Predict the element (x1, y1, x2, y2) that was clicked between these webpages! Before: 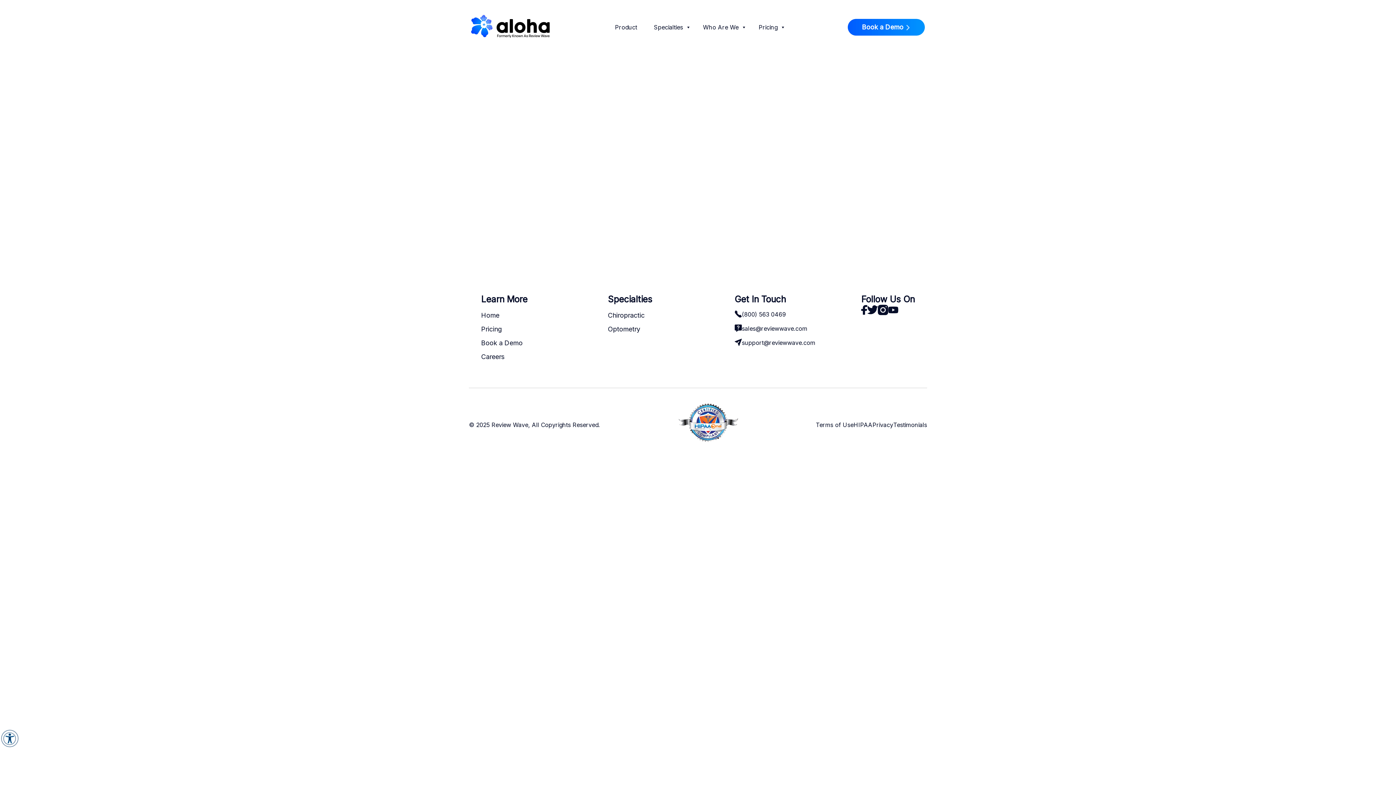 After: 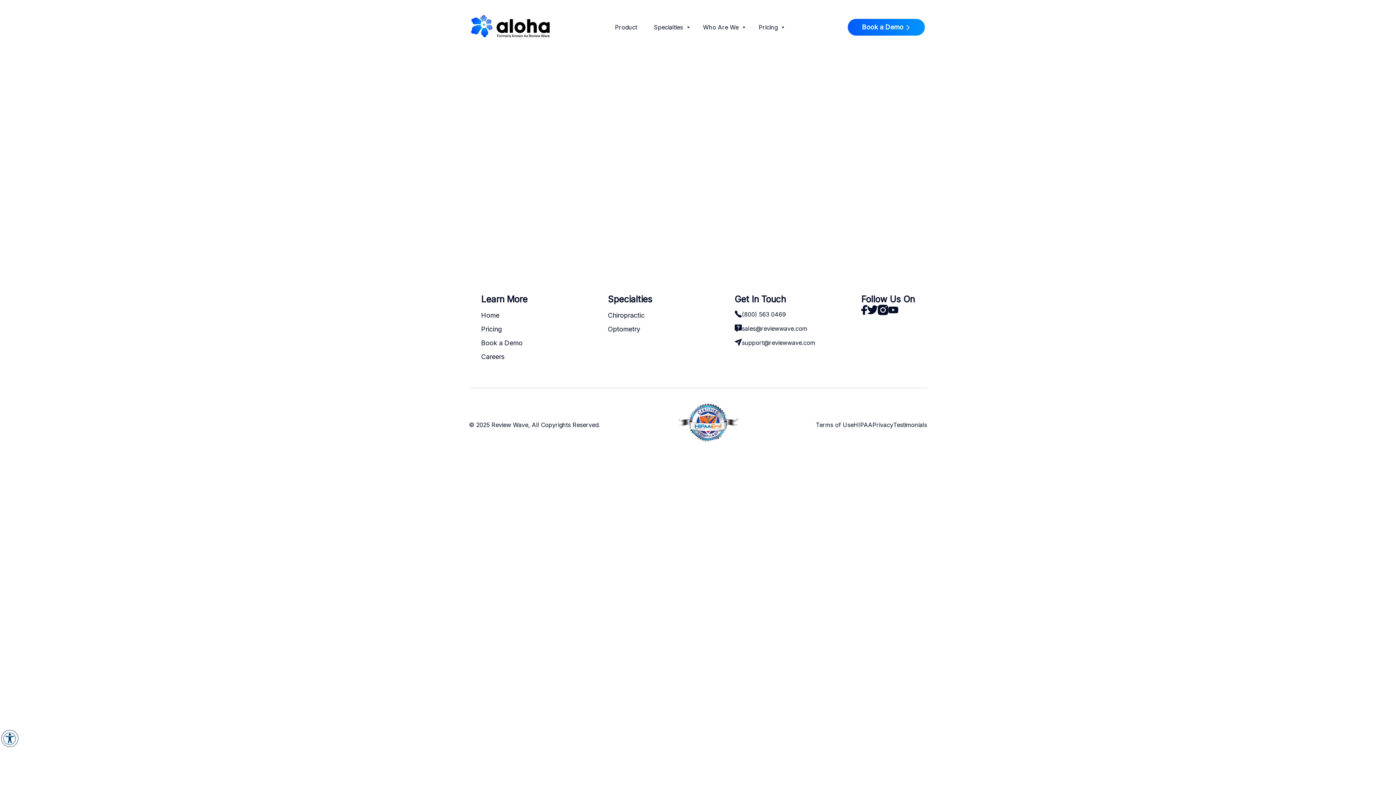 Action: bbox: (853, 420, 872, 429) label: HIPAA